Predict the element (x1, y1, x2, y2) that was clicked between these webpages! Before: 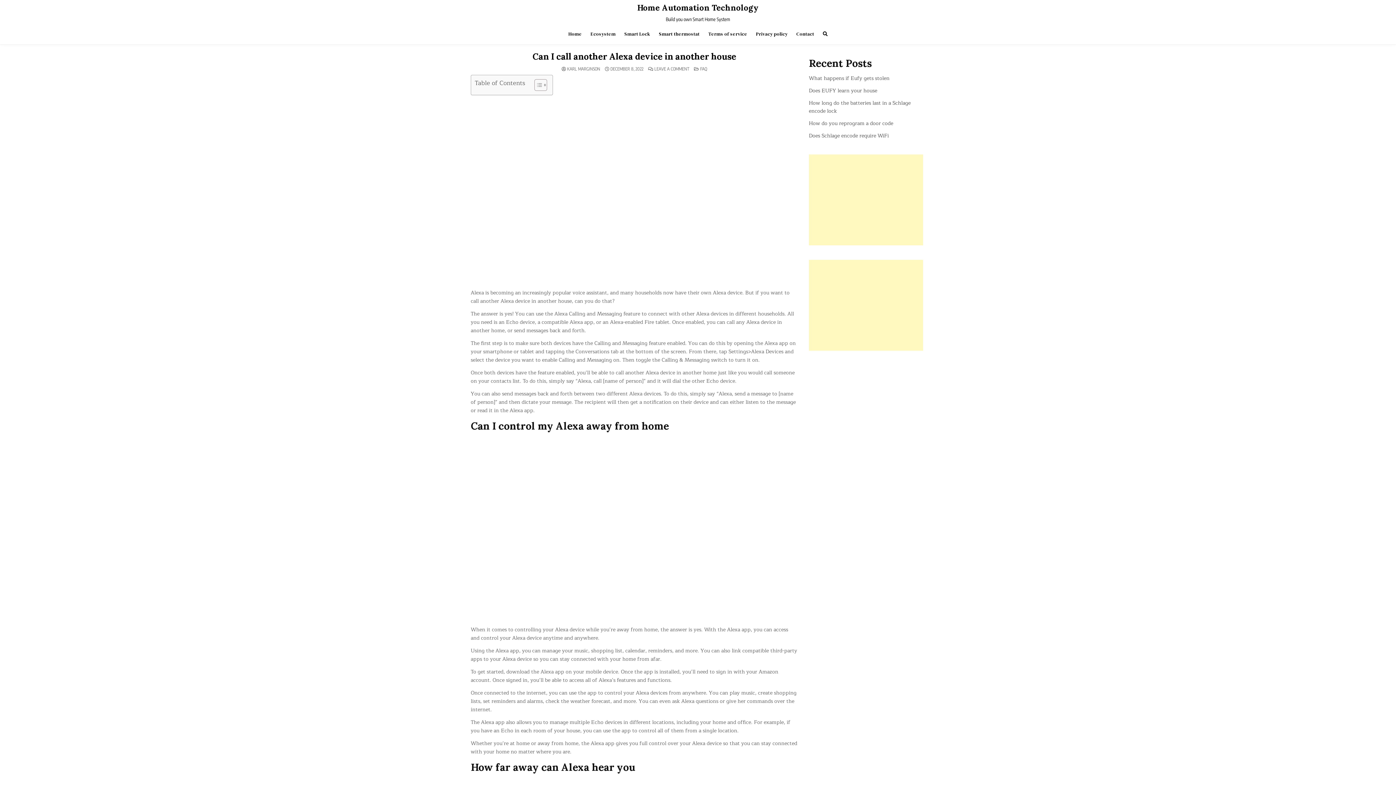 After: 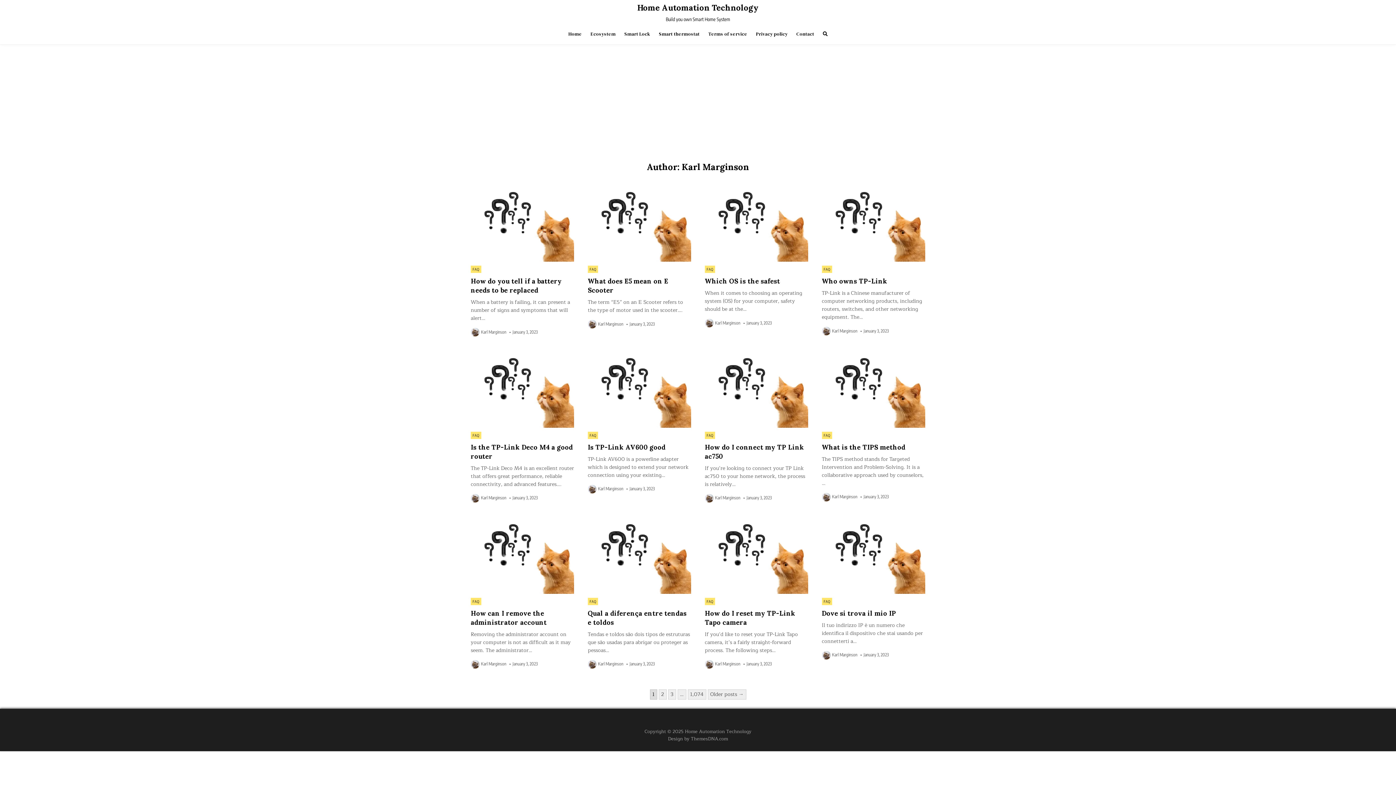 Action: bbox: (567, 66, 600, 71) label: KARL MARGINSON